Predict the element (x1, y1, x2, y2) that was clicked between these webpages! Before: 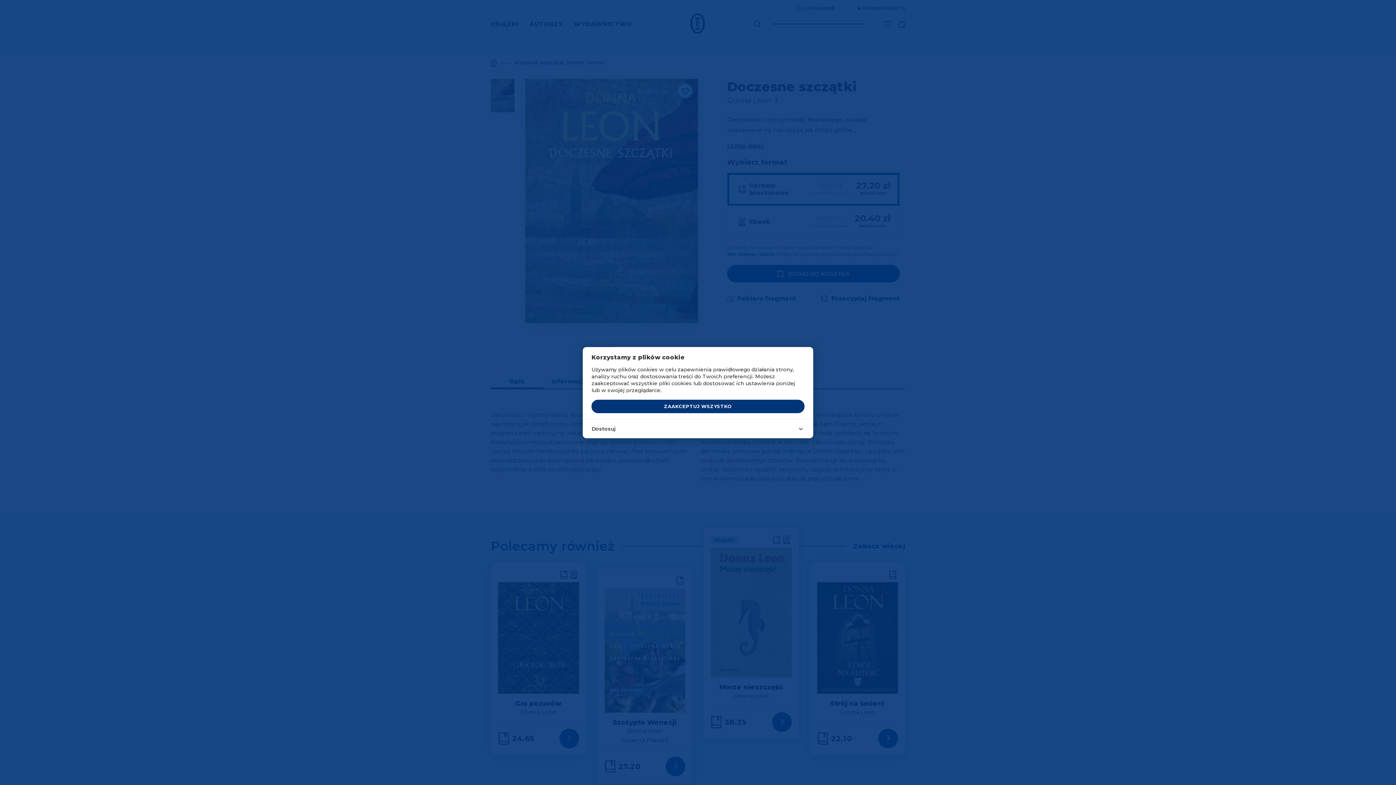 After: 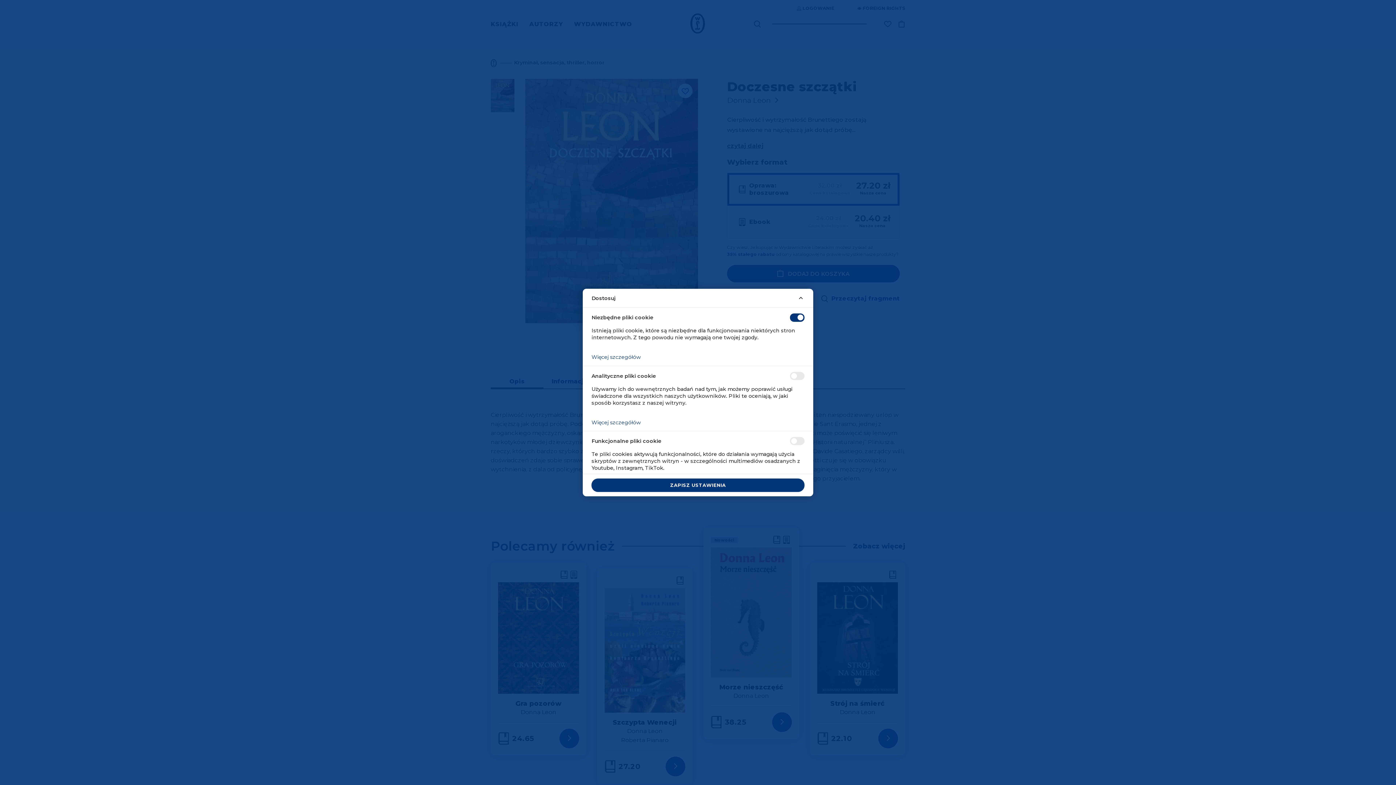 Action: label: Dostosuj bbox: (582, 419, 813, 438)